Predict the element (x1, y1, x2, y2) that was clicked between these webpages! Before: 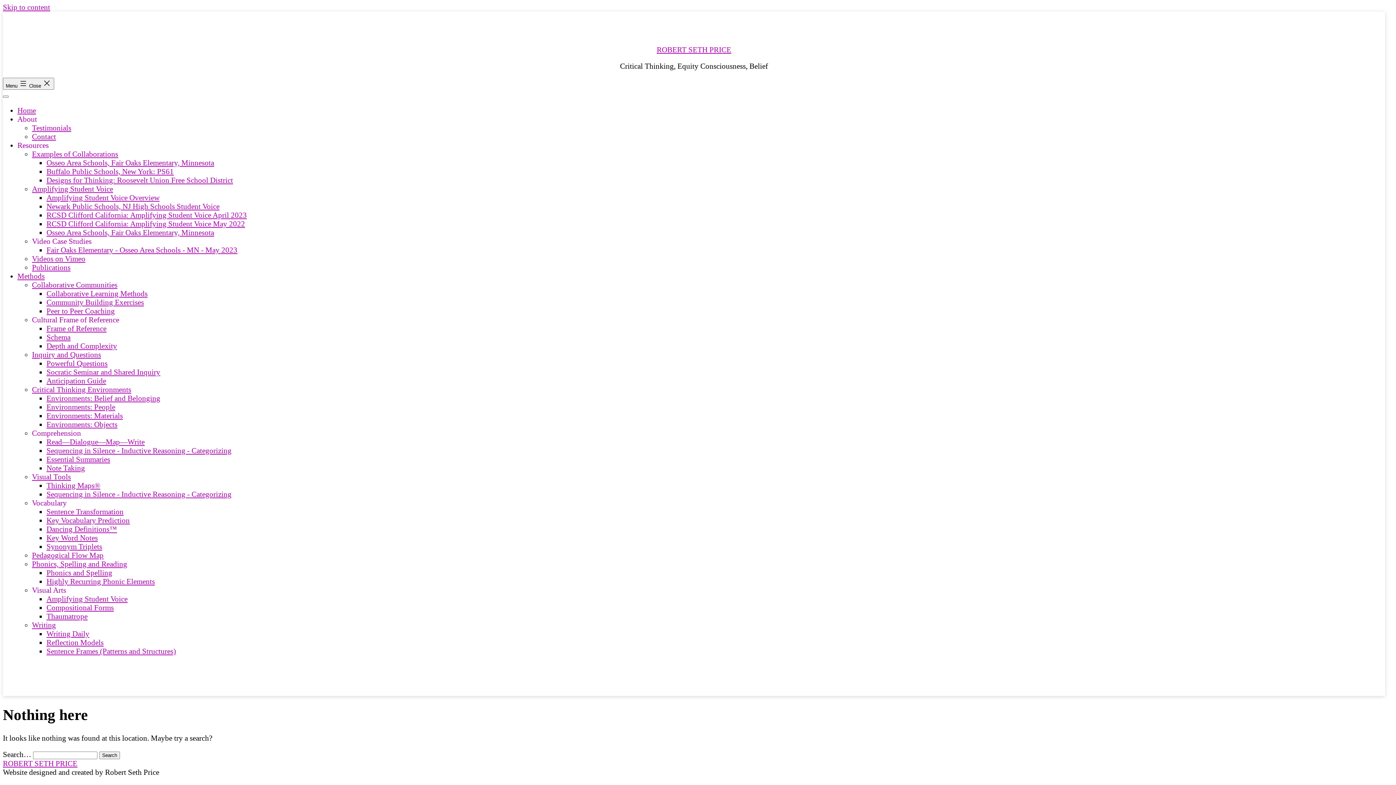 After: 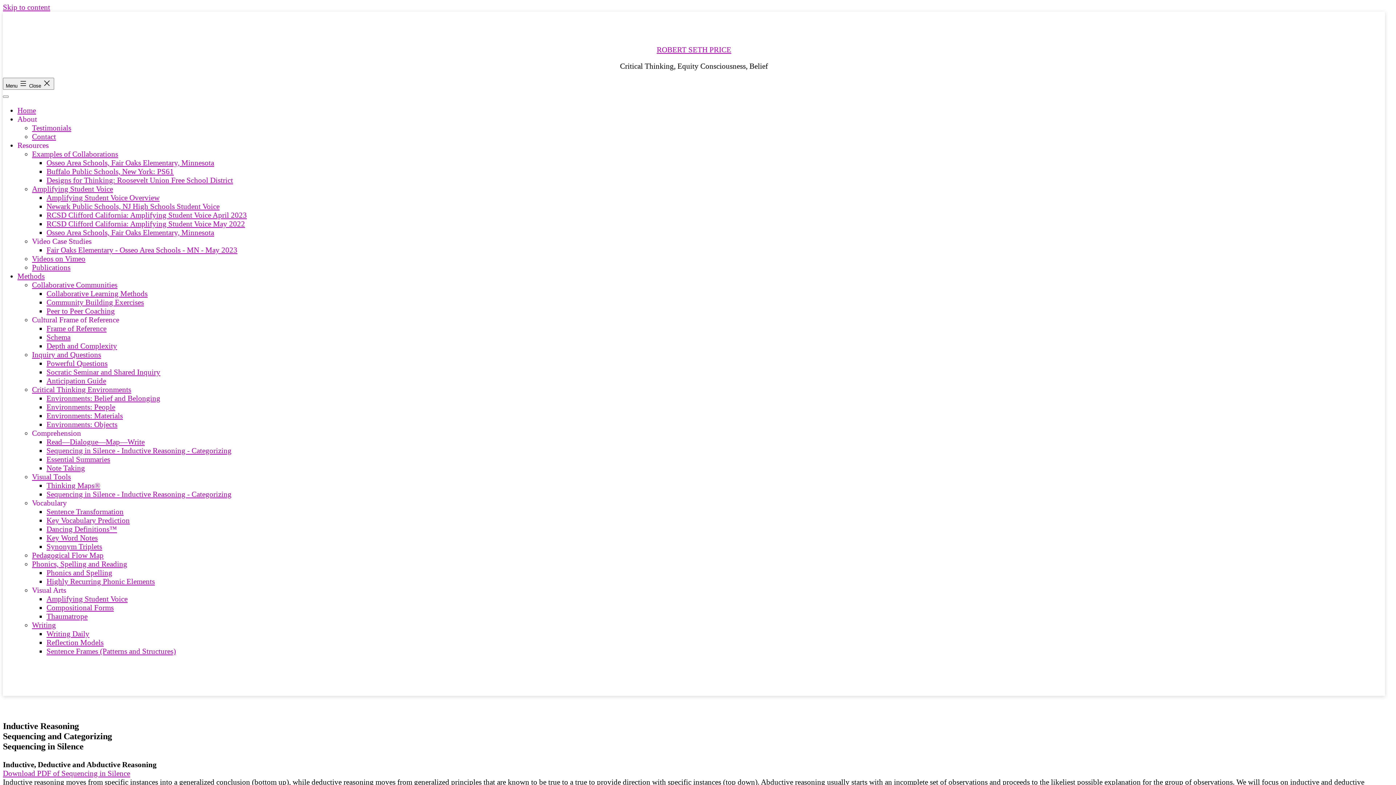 Action: label: Sequencing in Silence - Inductive Reasoning - Categorizing bbox: (46, 490, 231, 498)